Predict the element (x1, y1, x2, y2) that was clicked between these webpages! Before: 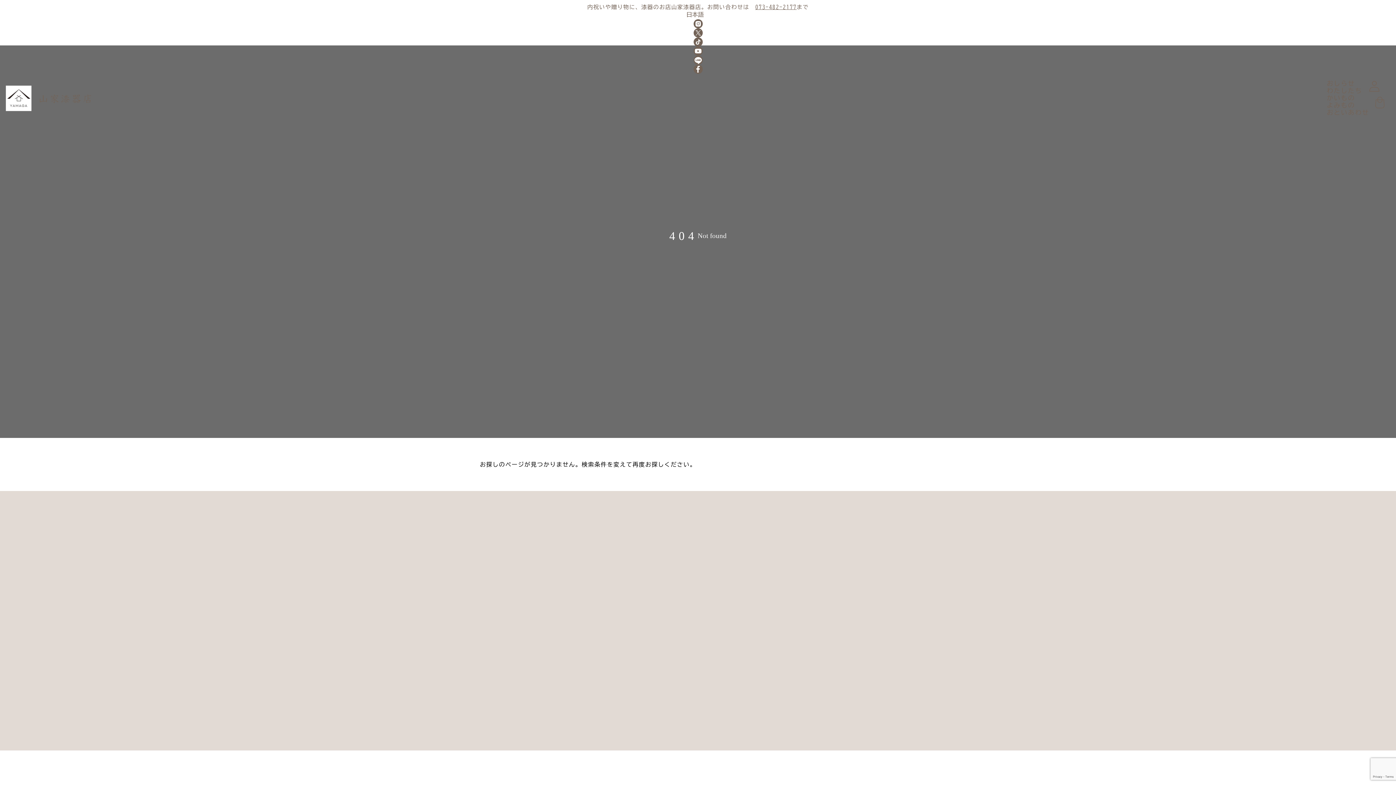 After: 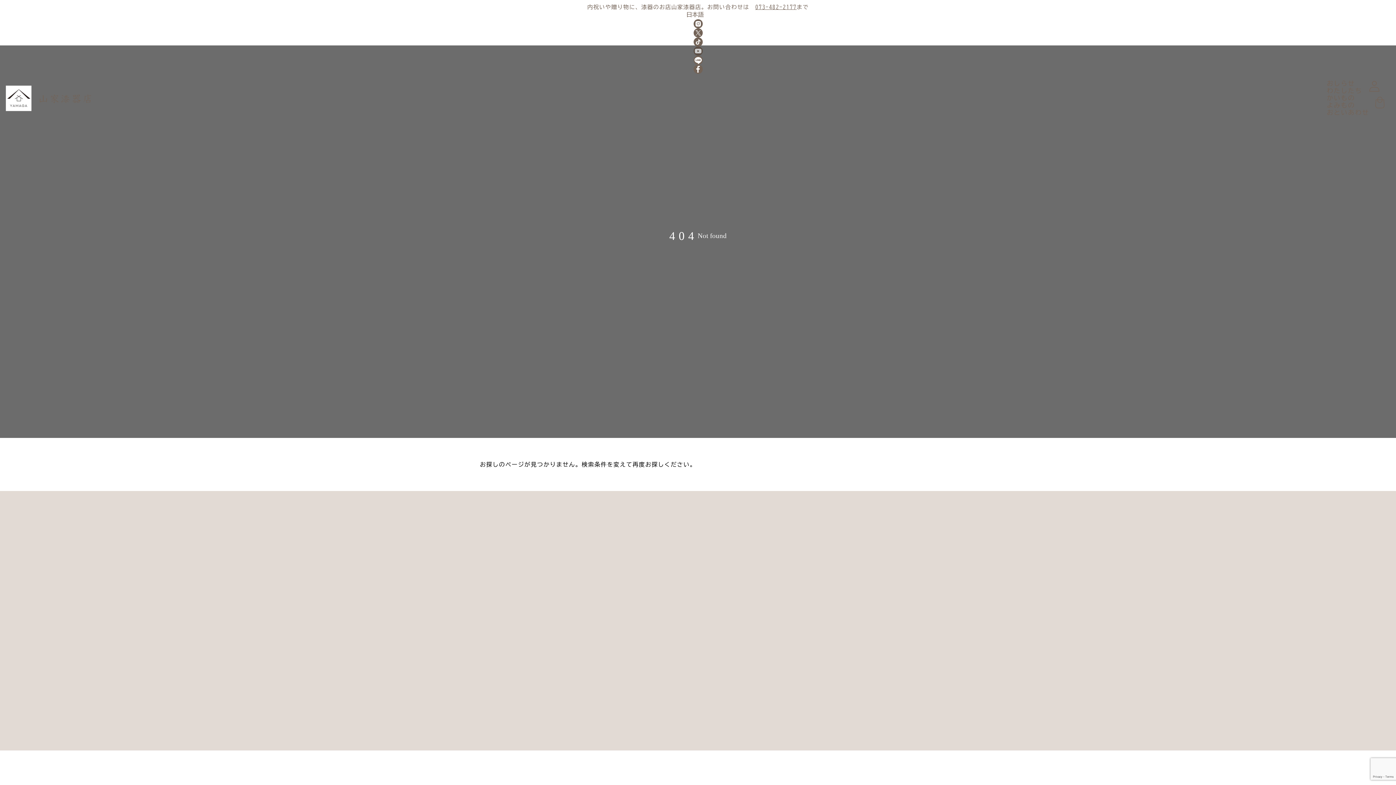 Action: bbox: (0, 46, 1396, 55)